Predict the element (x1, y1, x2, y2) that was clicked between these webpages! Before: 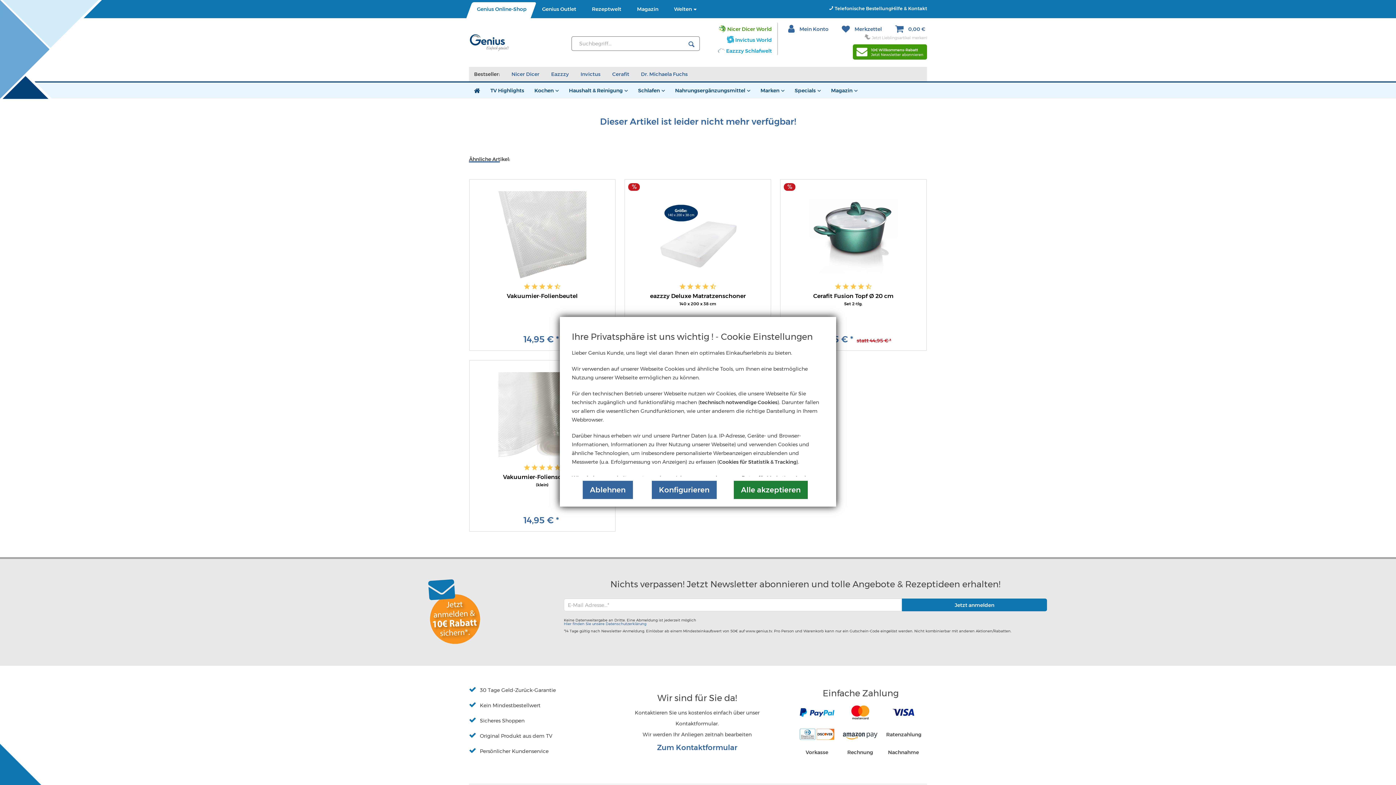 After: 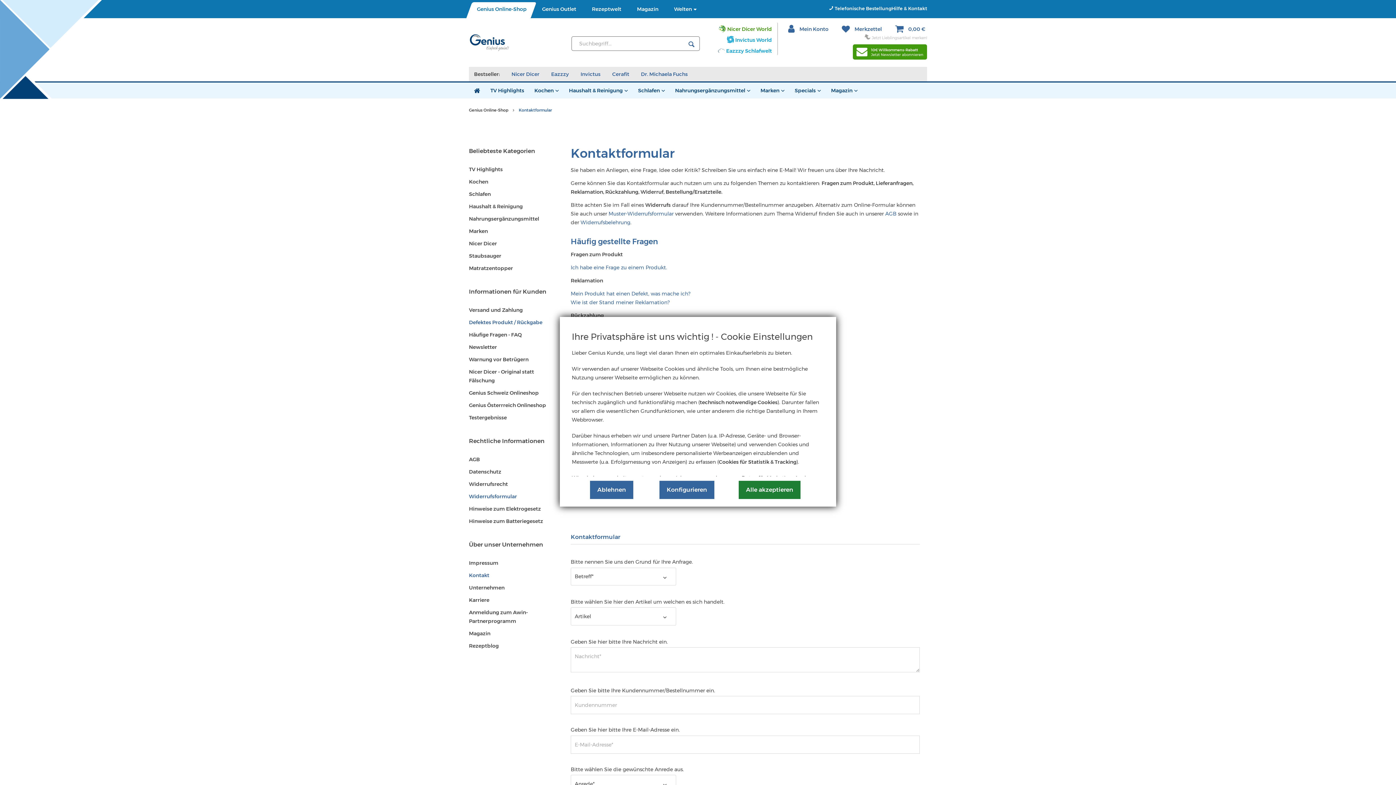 Action: bbox: (891, 5, 927, 11) label: Hilfe & Kontakt